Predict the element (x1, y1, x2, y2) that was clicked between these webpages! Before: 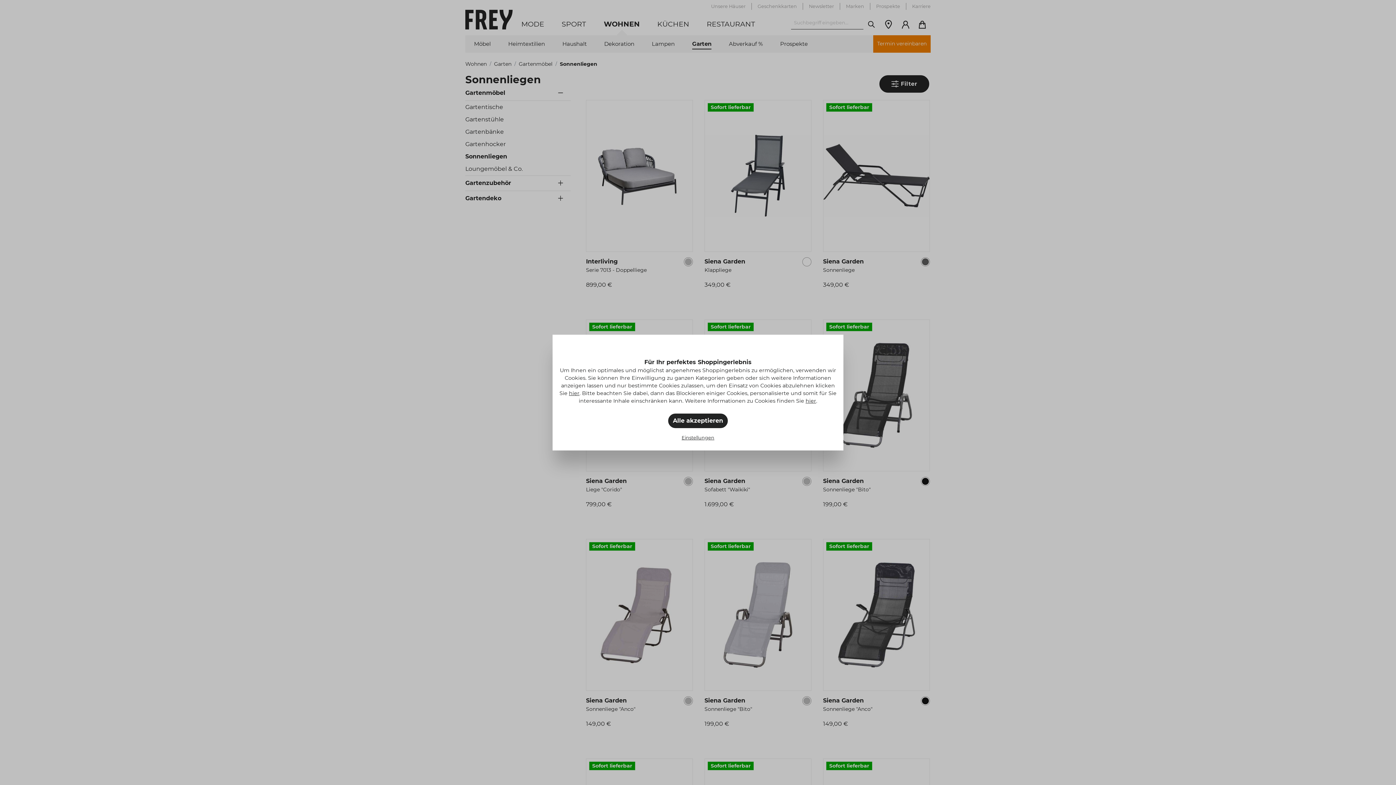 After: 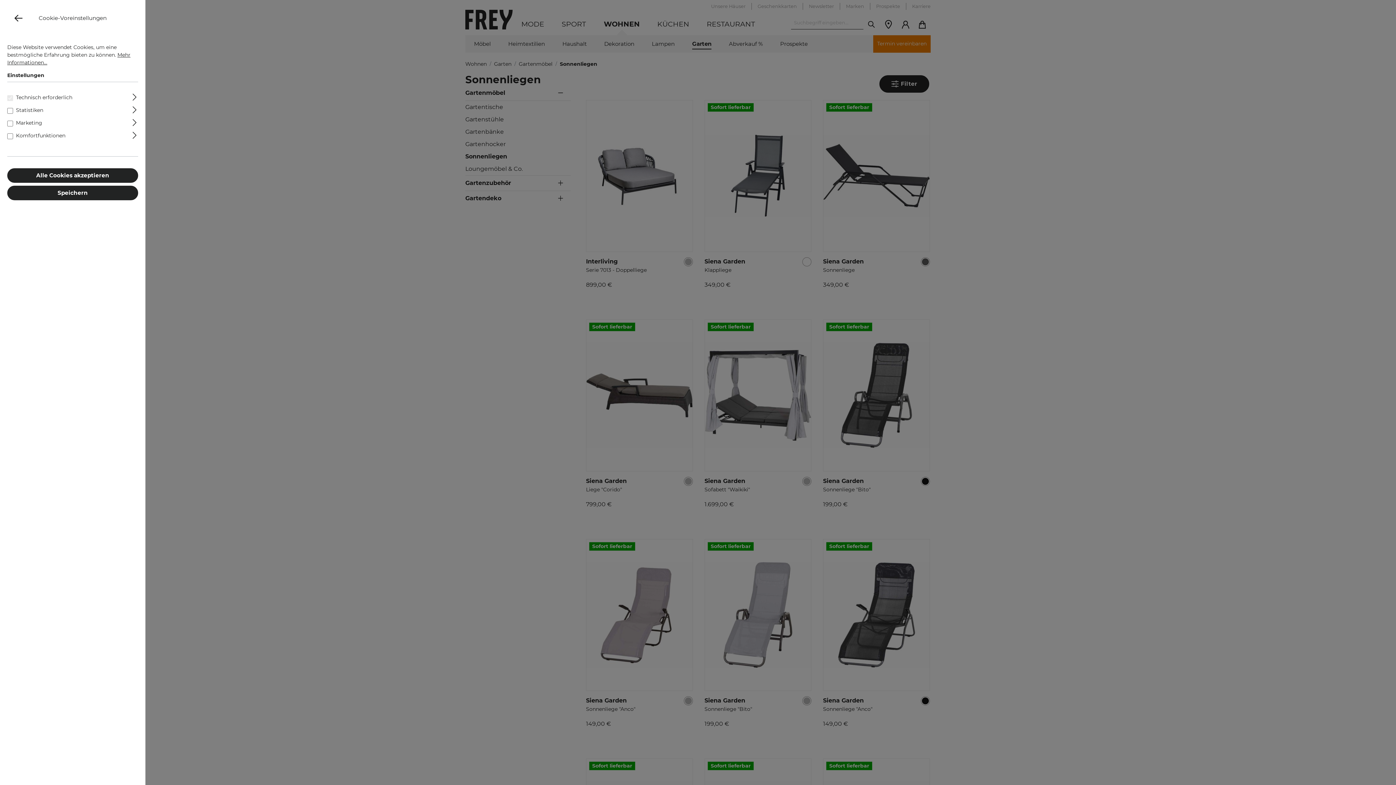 Action: bbox: (677, 431, 718, 444) label: Einstellungen